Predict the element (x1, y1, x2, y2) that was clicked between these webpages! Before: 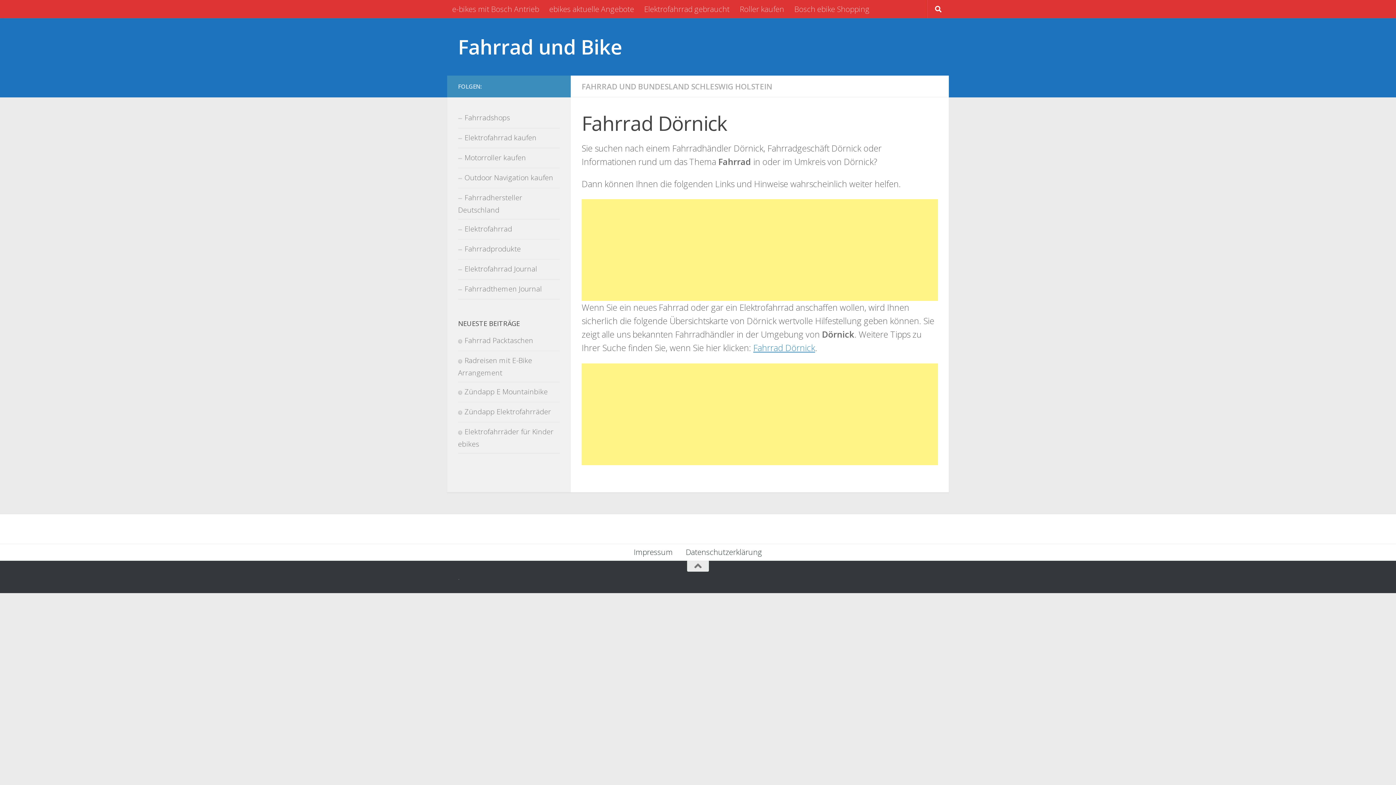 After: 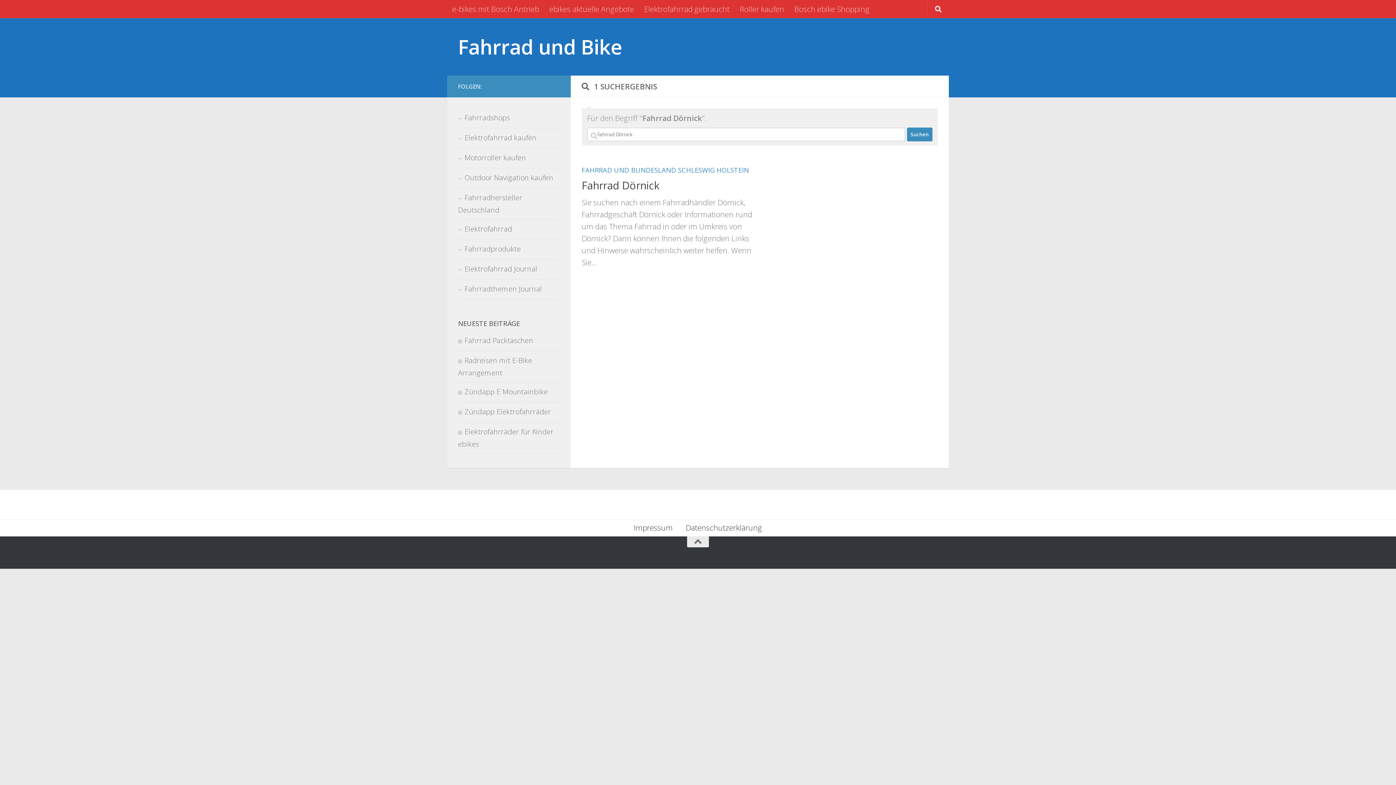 Action: label: Fahrrad Dörnick bbox: (753, 342, 815, 353)